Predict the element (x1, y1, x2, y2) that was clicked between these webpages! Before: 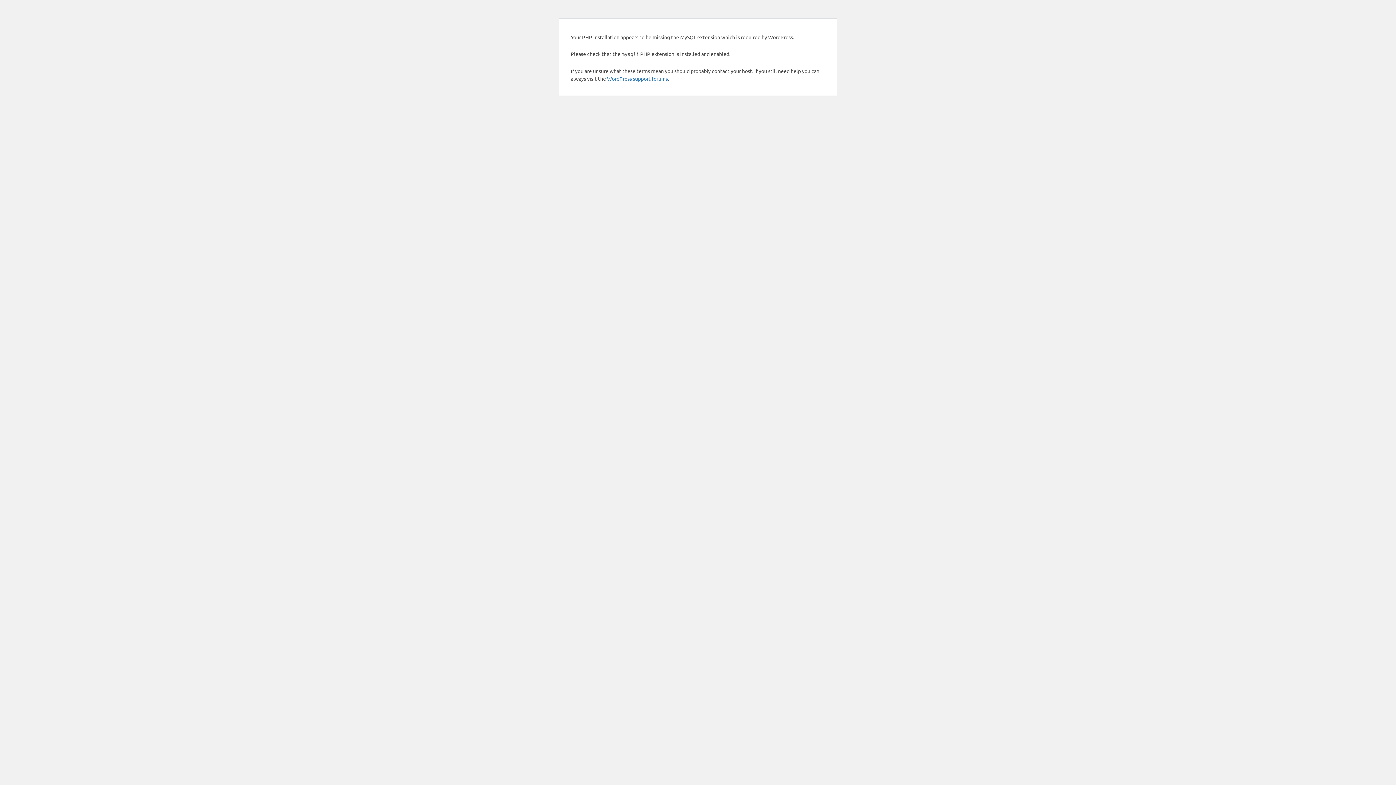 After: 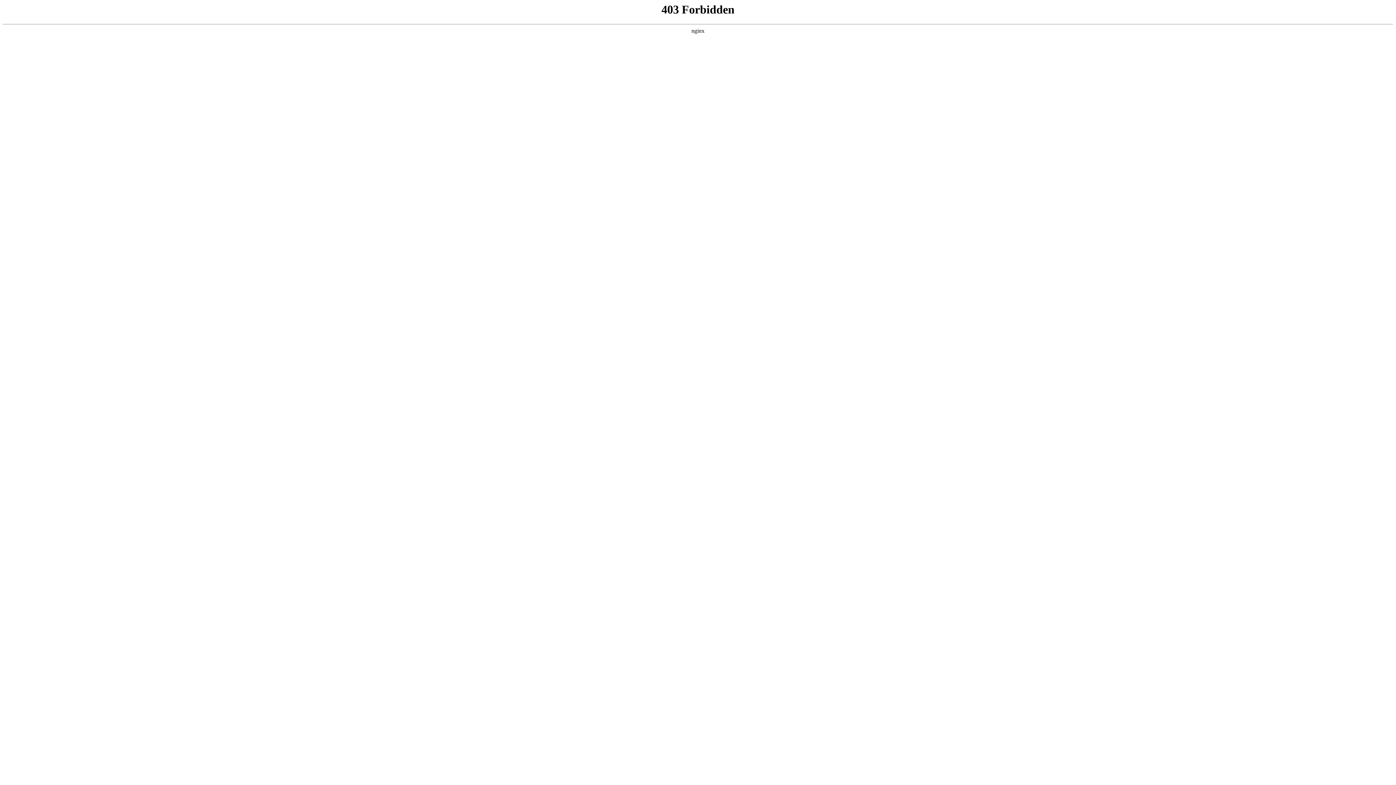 Action: label: WordPress support forums bbox: (607, 75, 668, 81)